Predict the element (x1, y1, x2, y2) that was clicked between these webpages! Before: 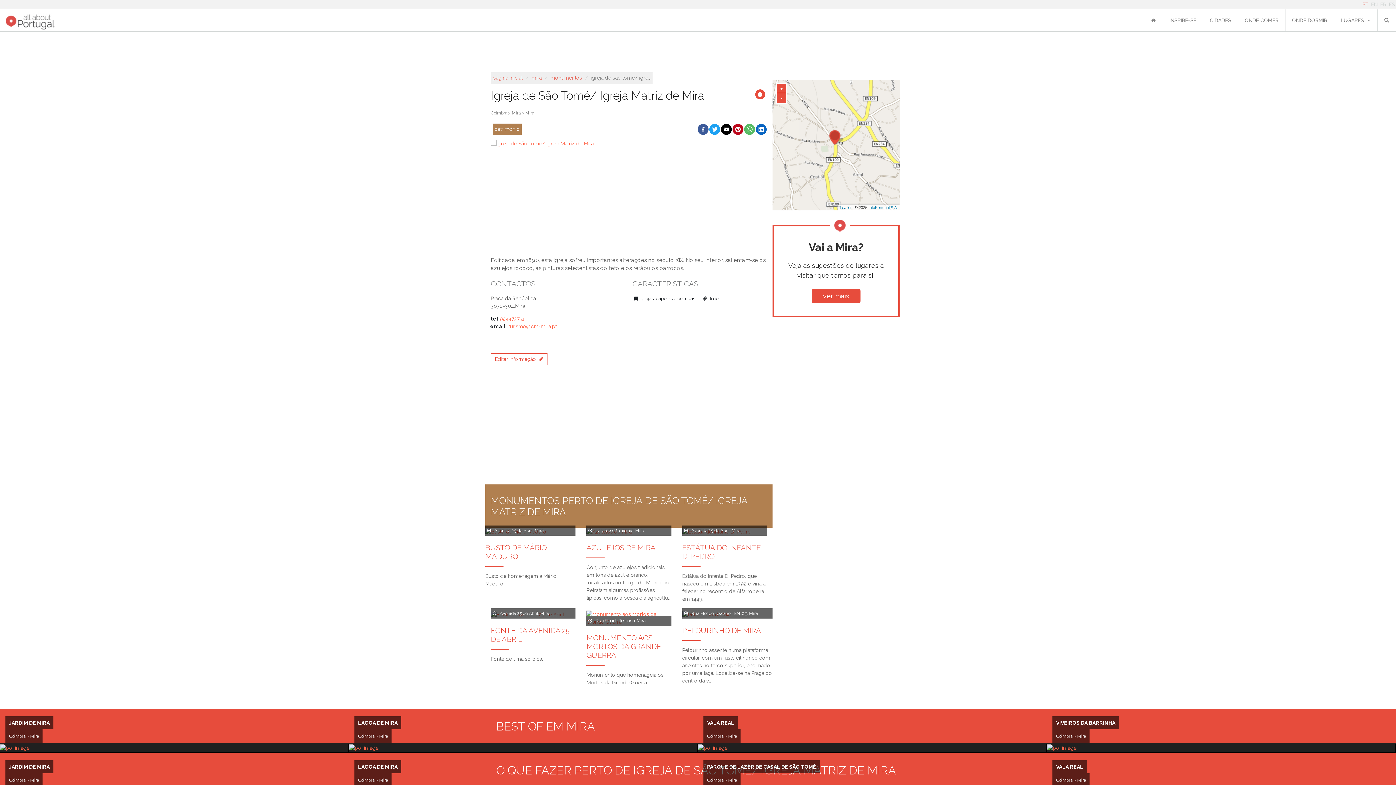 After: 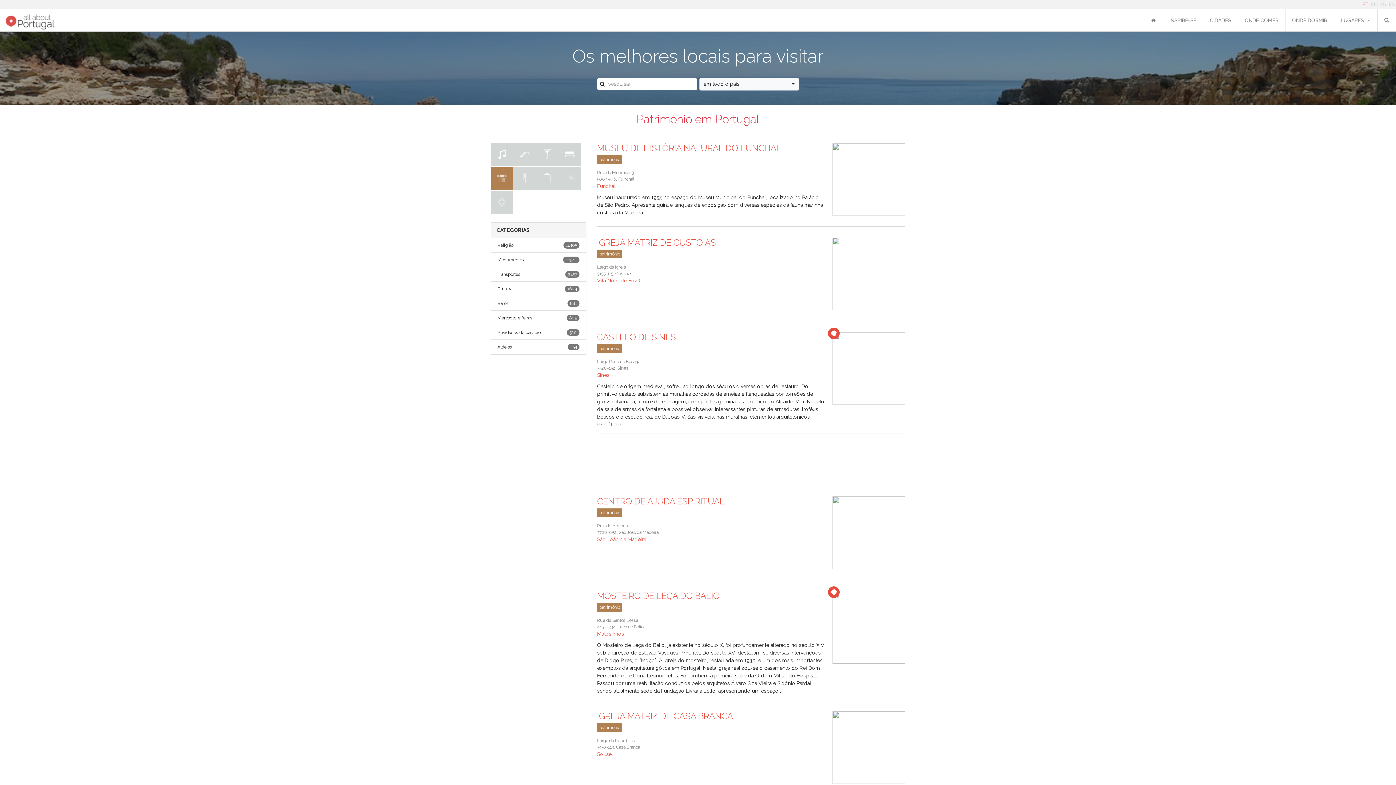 Action: label: património bbox: (494, 126, 520, 131)